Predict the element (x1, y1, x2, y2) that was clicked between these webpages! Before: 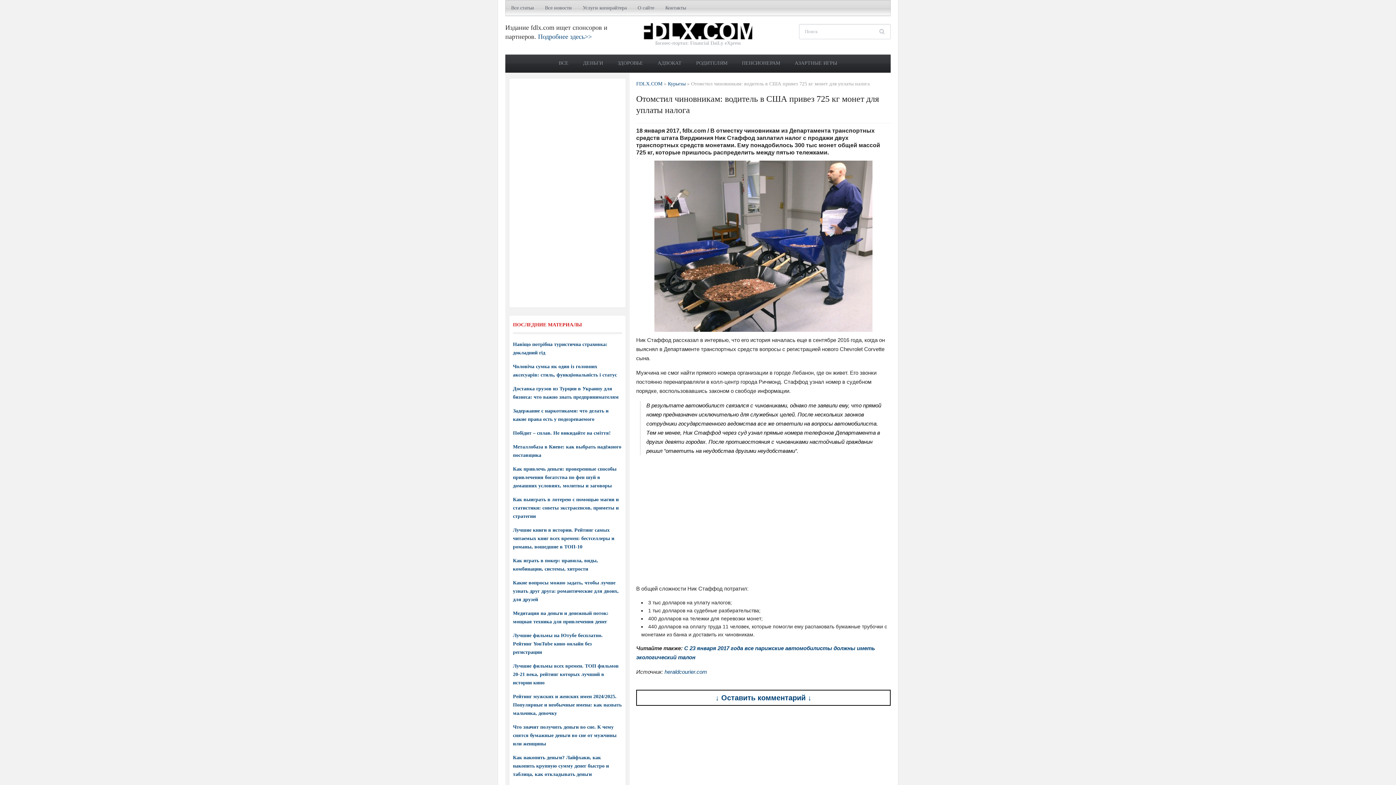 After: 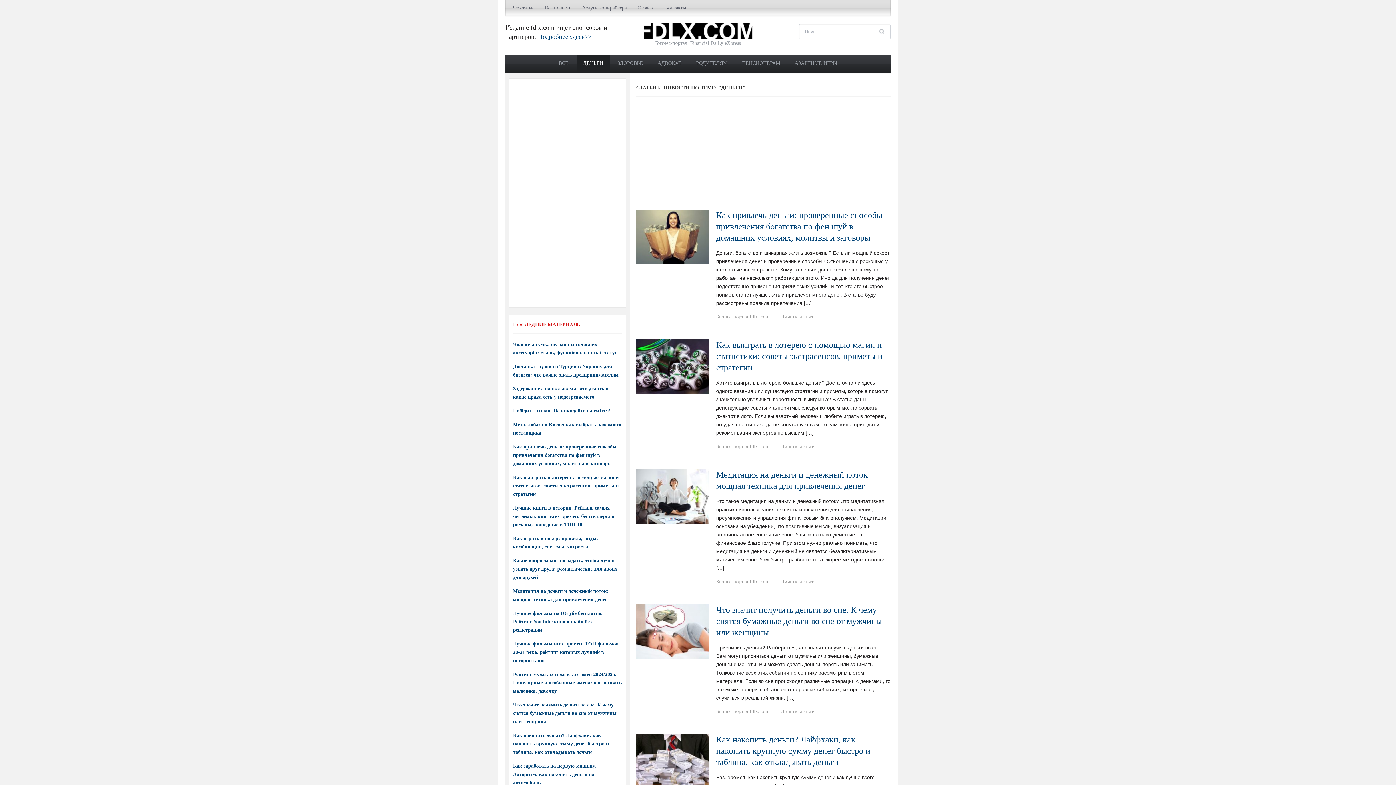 Action: label: ДЕНЬГИ bbox: (576, 54, 609, 72)